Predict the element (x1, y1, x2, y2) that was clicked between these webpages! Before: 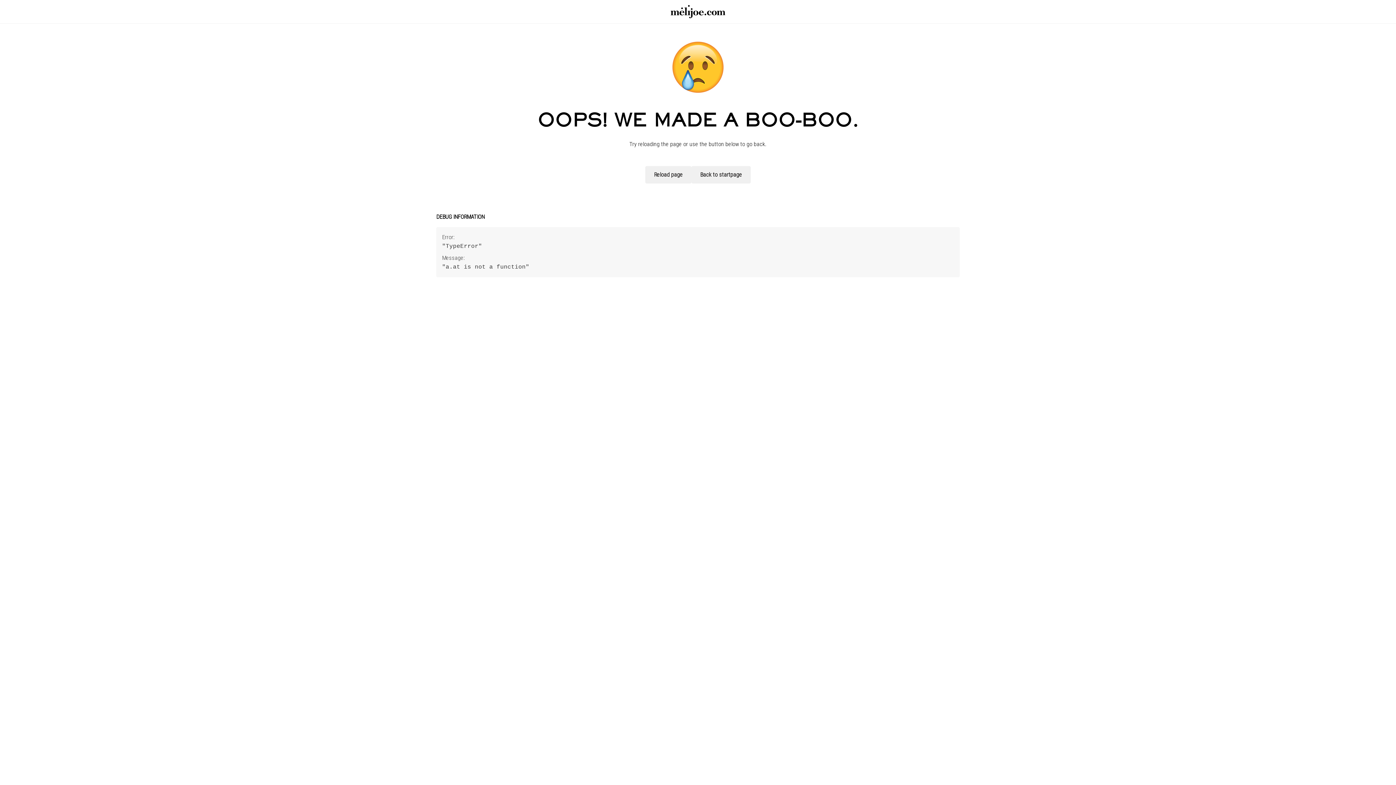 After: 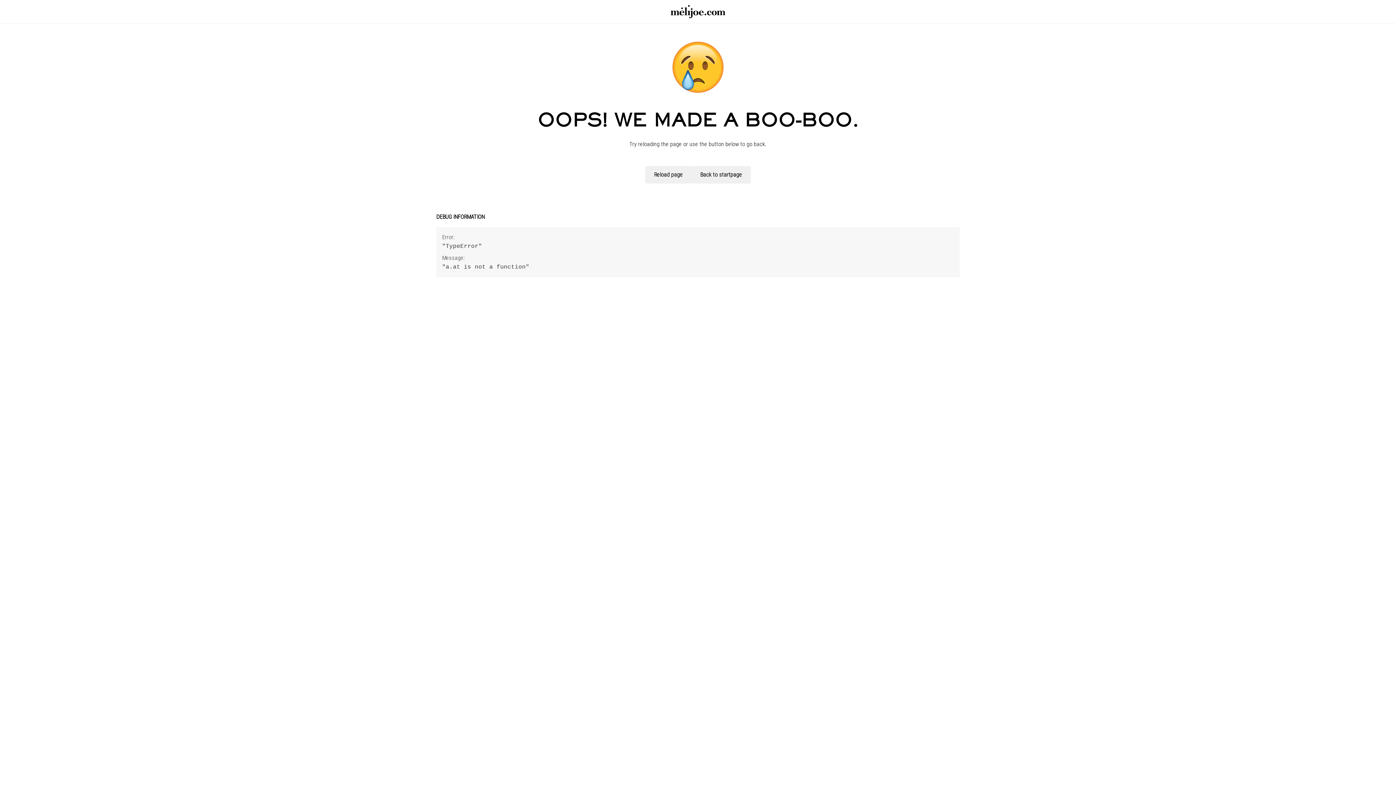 Action: bbox: (0, 0, 1396, 23)